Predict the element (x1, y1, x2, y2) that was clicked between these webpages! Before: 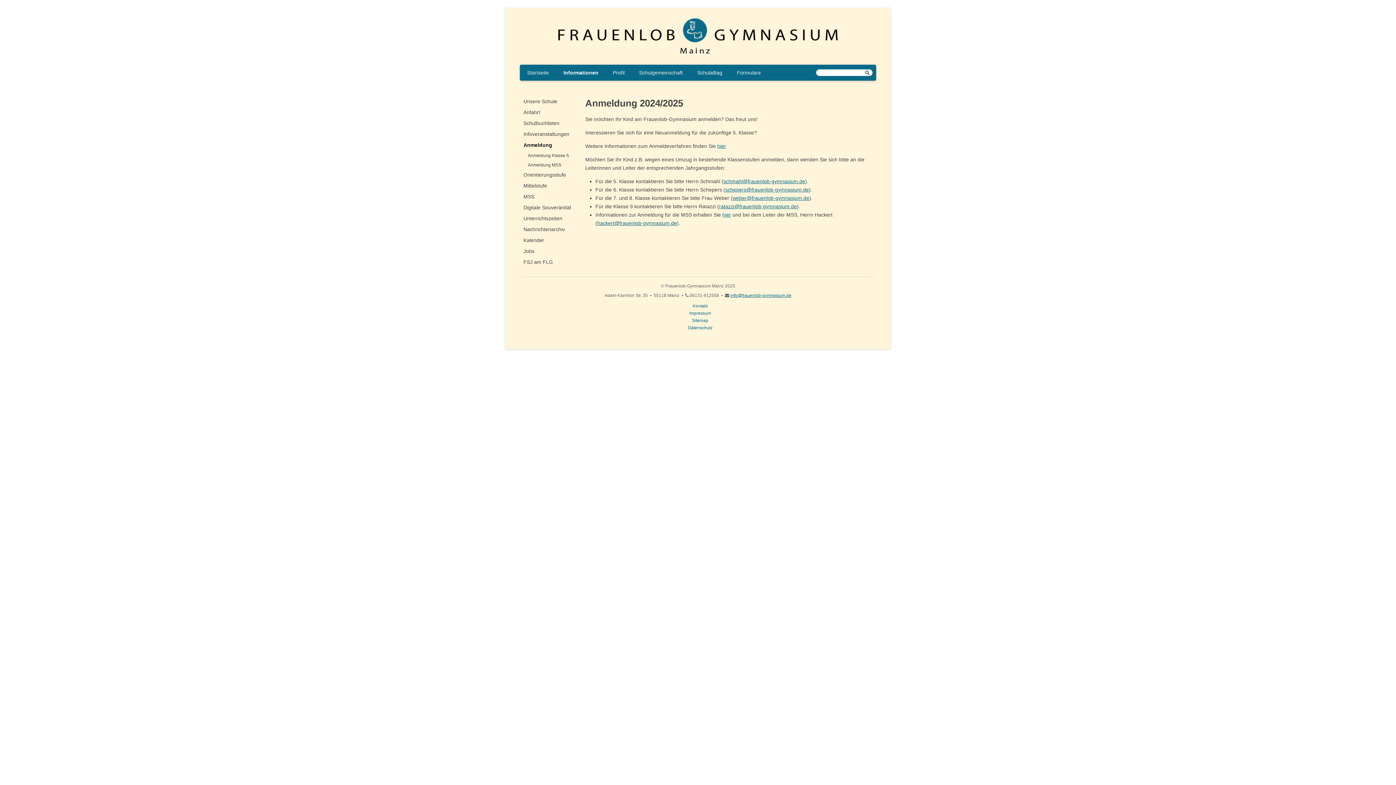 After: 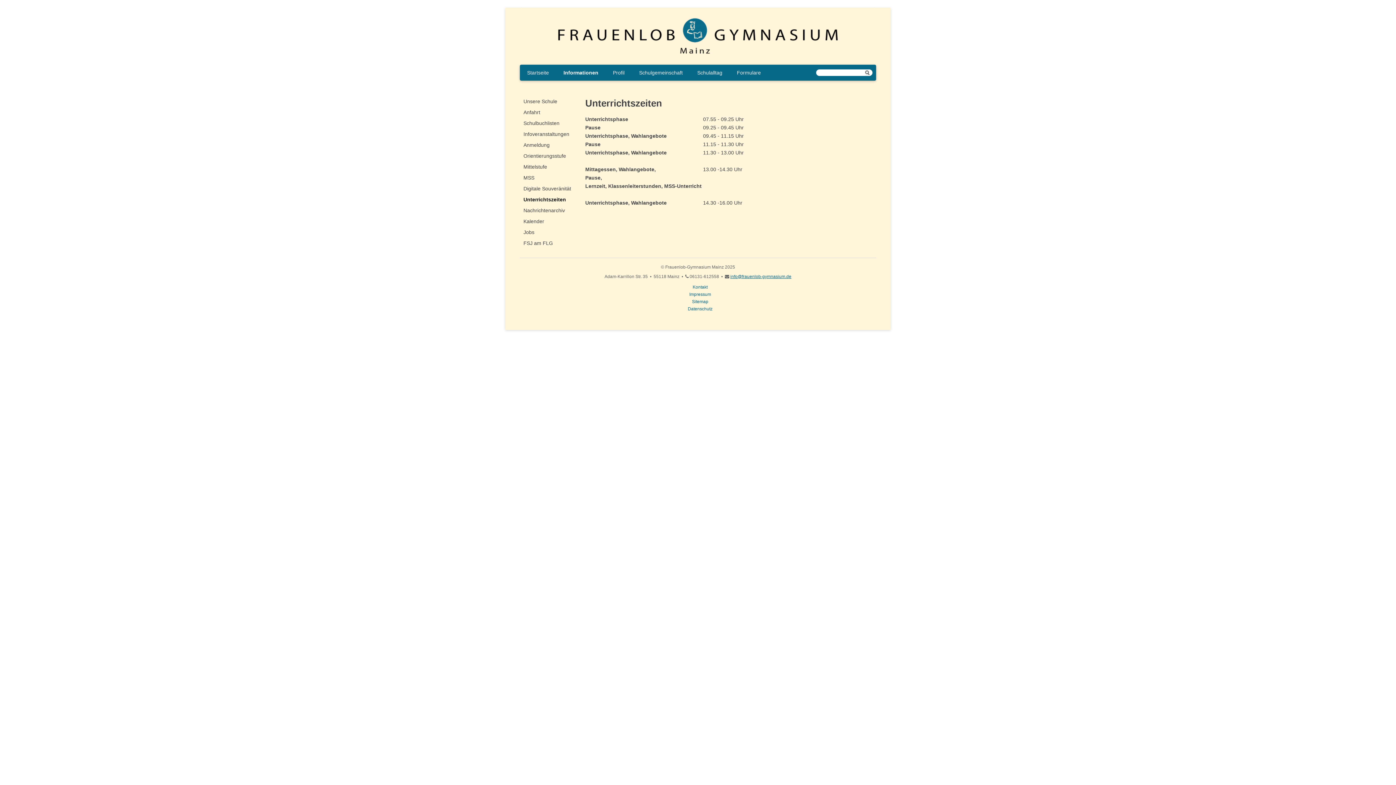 Action: bbox: (523, 215, 589, 221) label: Unterrichtszeiten